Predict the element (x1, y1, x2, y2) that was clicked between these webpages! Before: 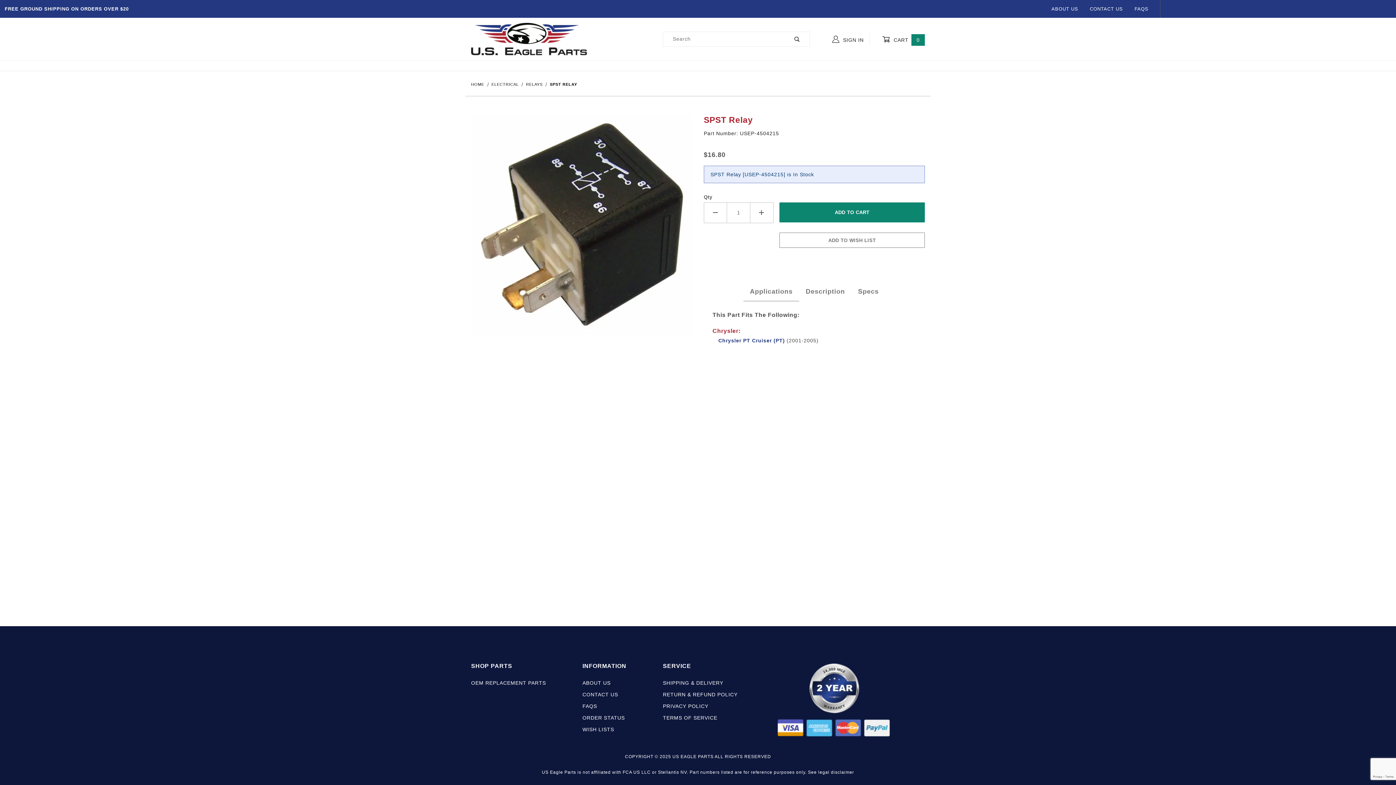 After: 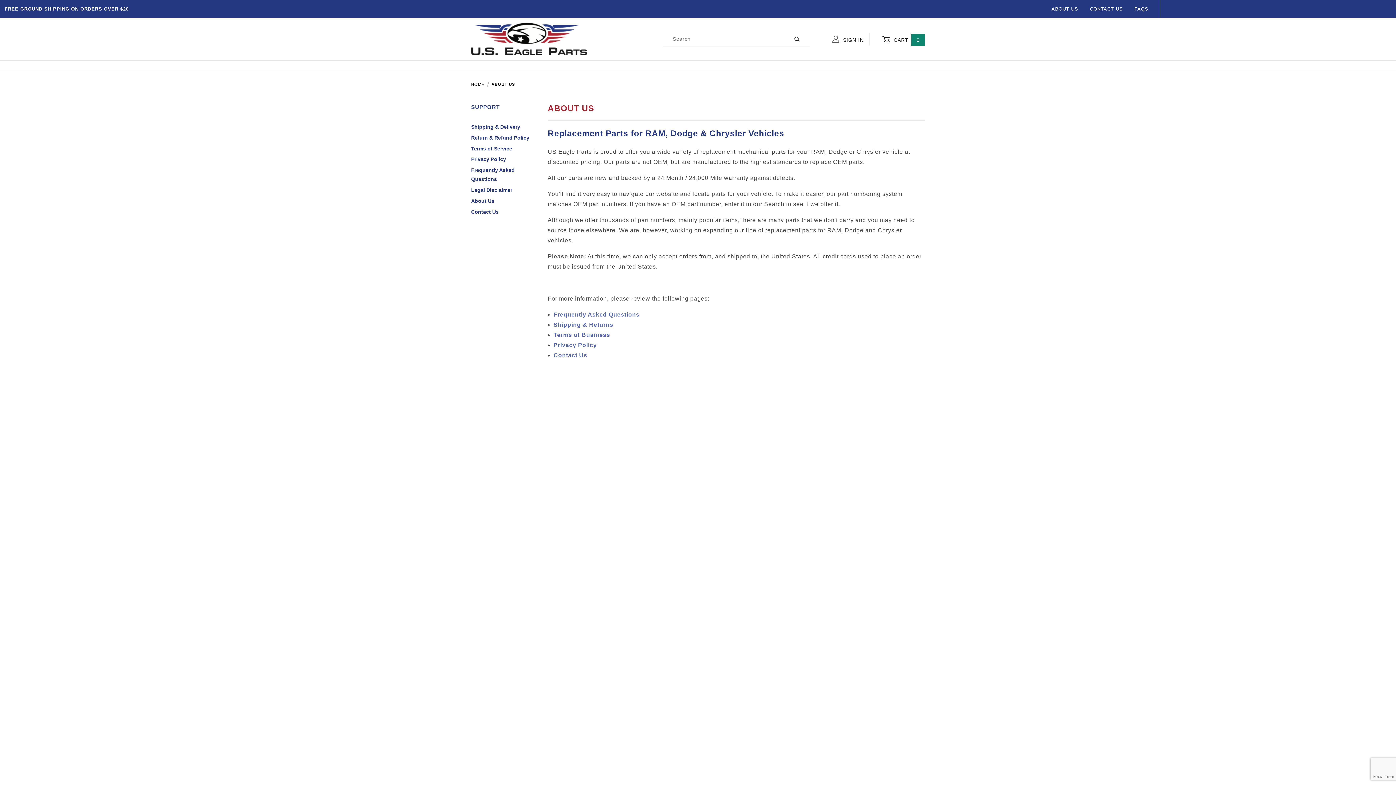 Action: bbox: (582, 678, 610, 688) label: ABOUT US